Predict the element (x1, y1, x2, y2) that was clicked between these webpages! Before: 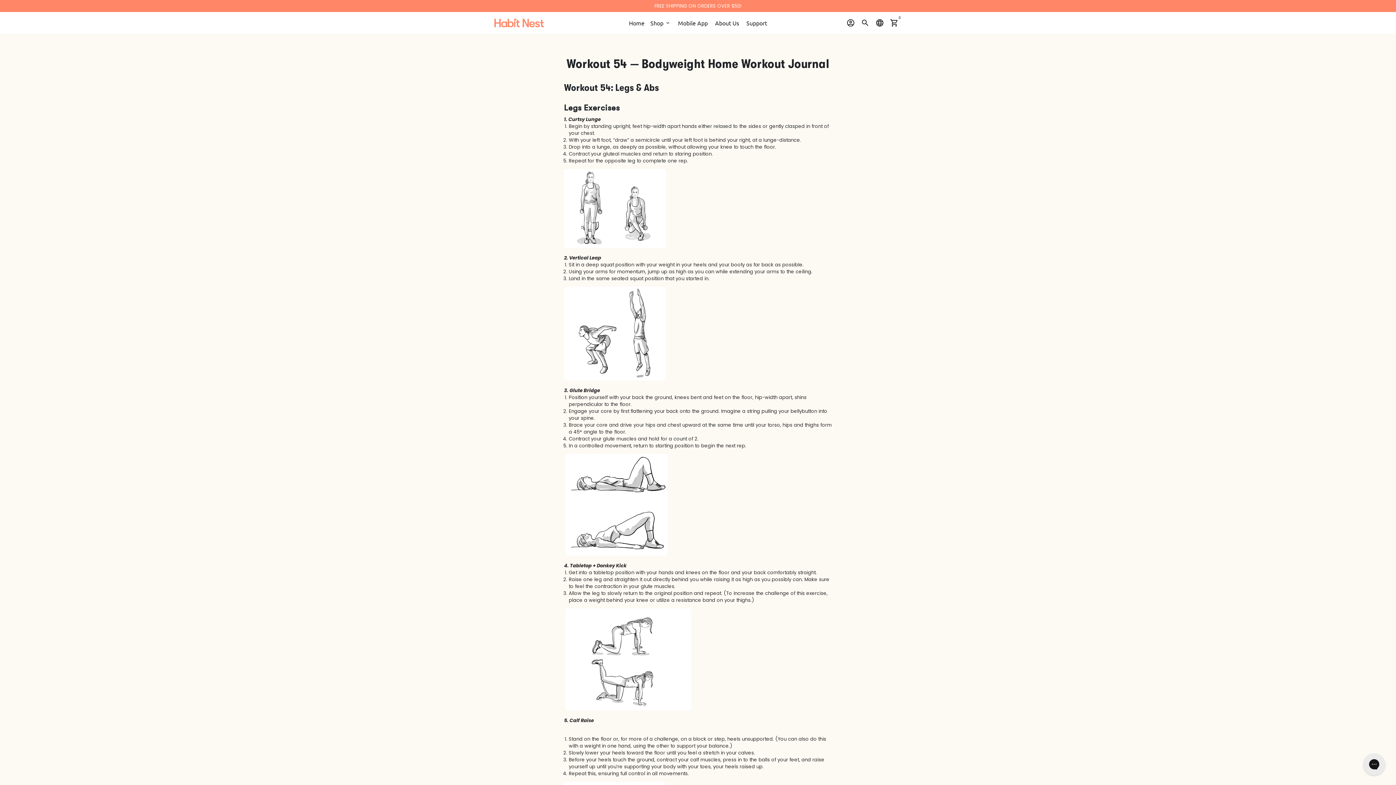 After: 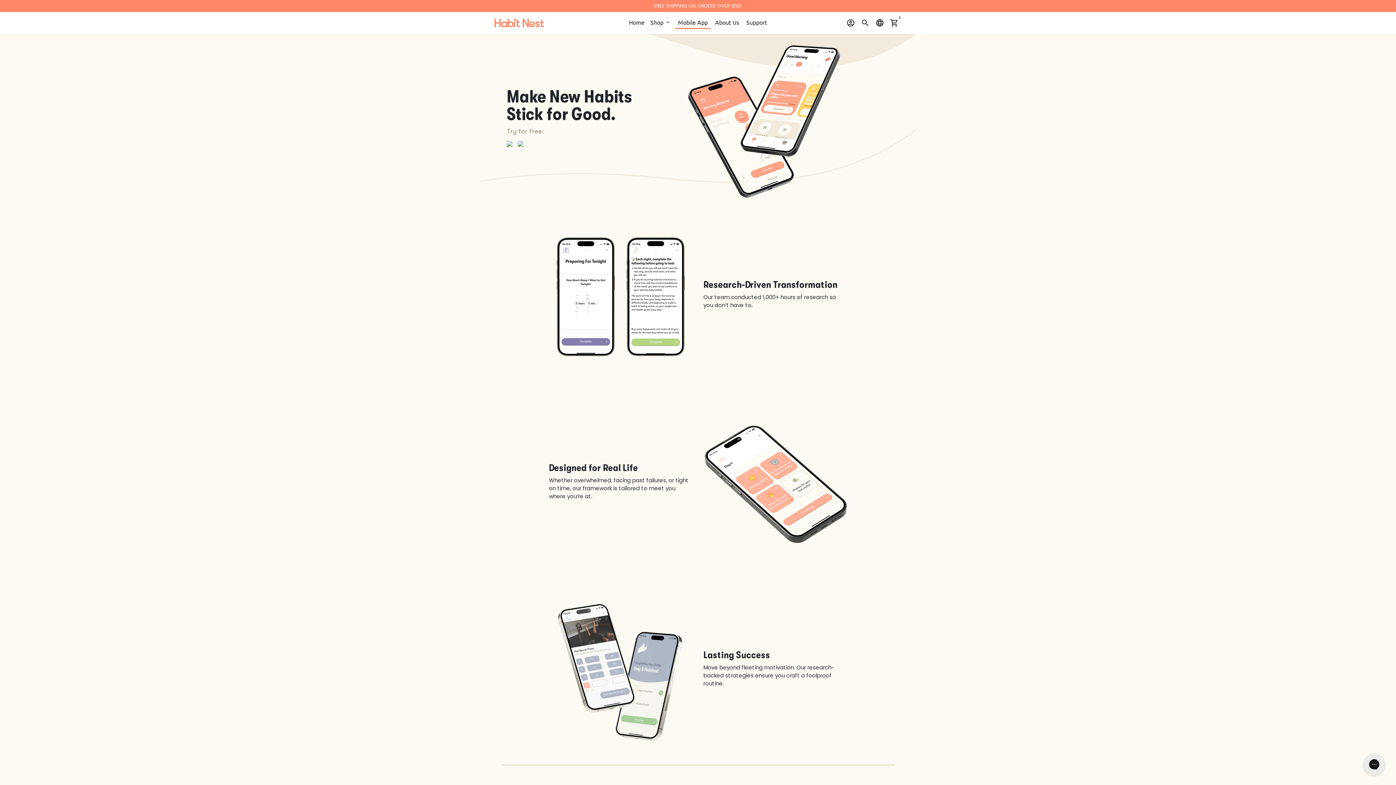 Action: bbox: (675, 16, 710, 28) label: Mobile App